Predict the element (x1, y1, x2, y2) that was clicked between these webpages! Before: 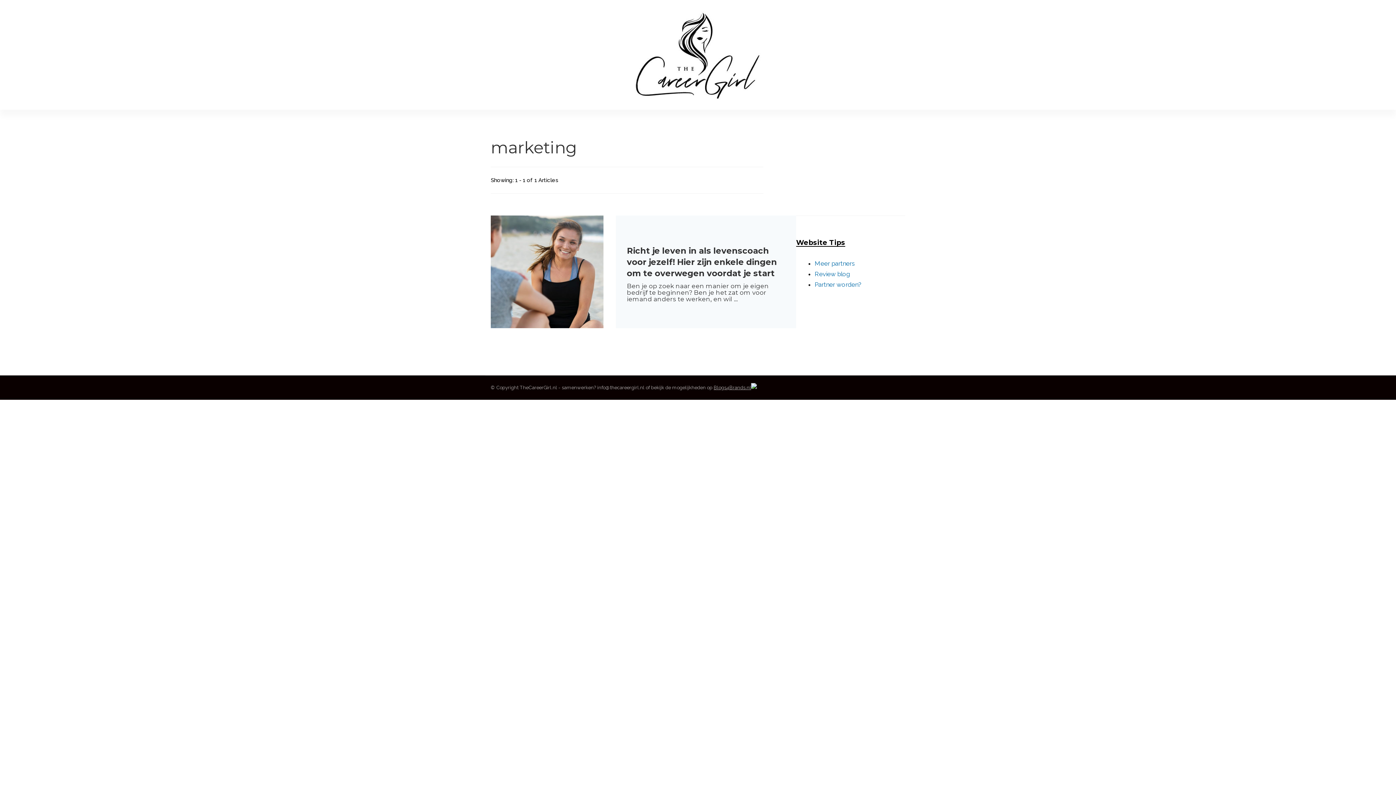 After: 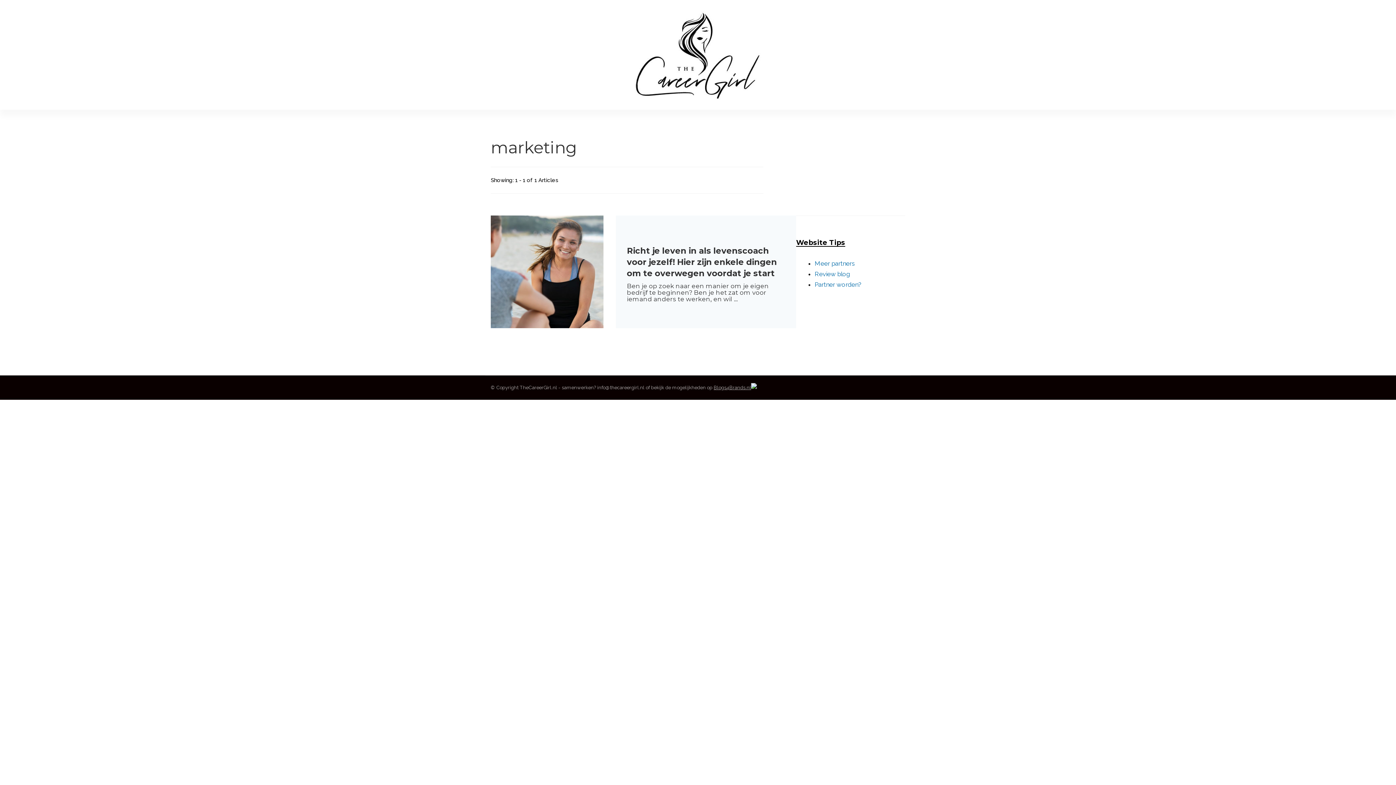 Action: label: Review blog bbox: (814, 270, 850, 277)